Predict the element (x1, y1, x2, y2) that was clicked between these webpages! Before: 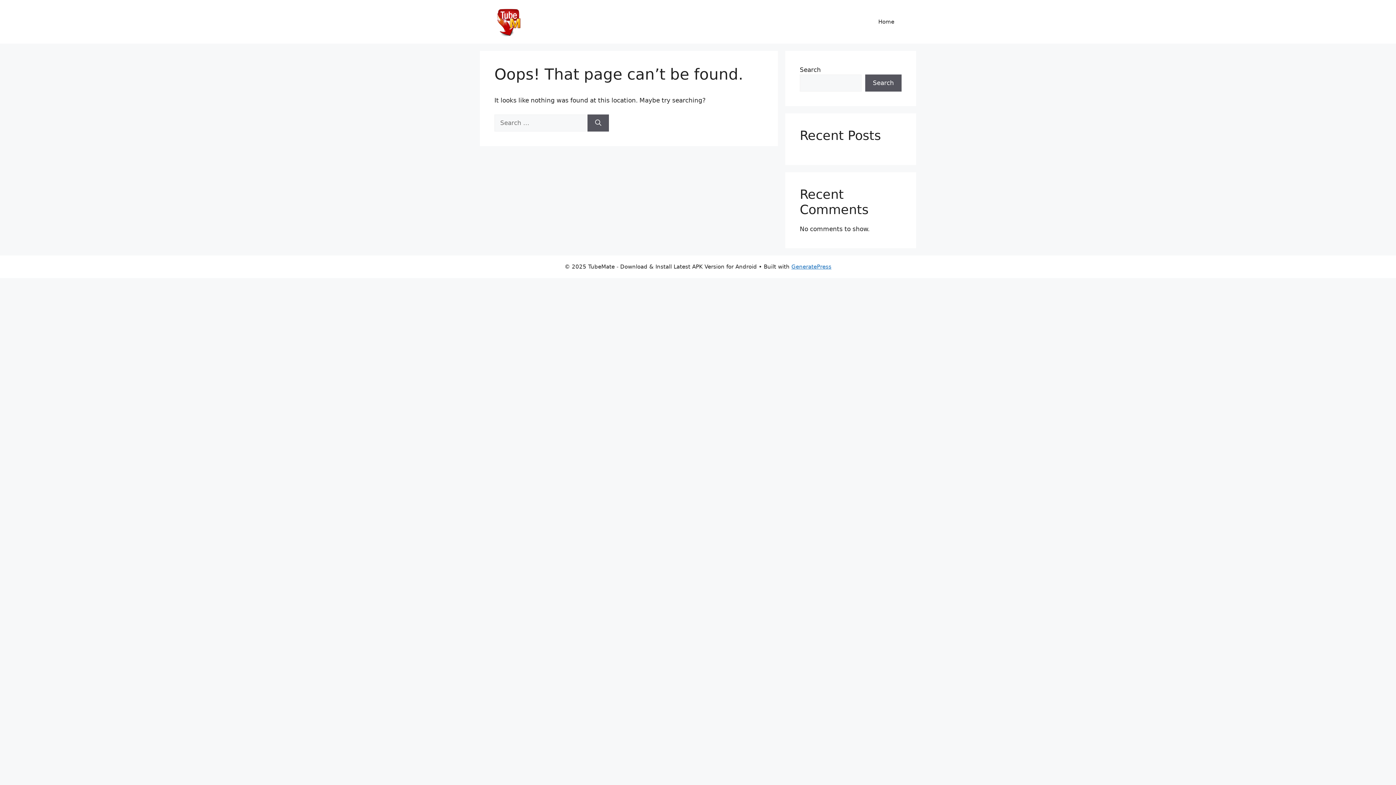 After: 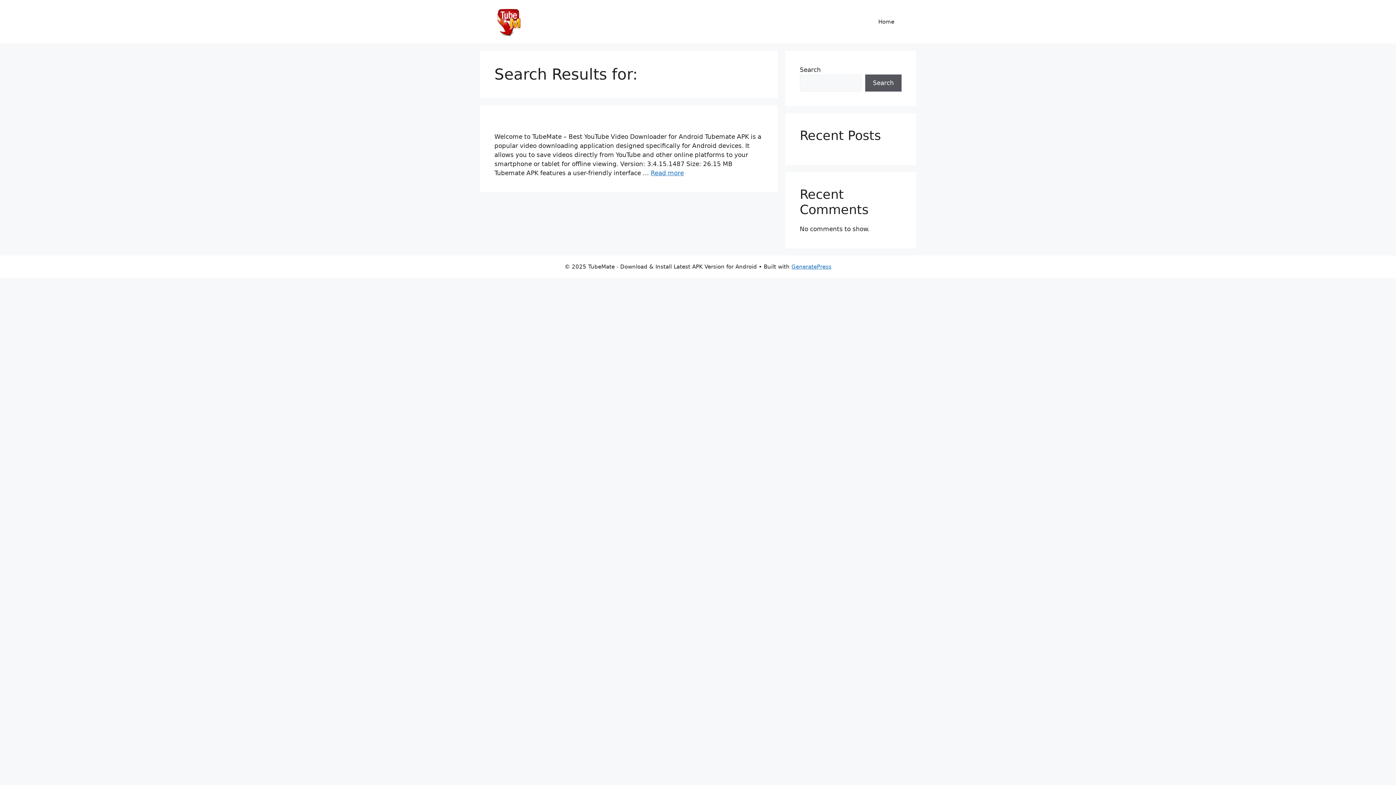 Action: label: Search bbox: (587, 114, 609, 131)